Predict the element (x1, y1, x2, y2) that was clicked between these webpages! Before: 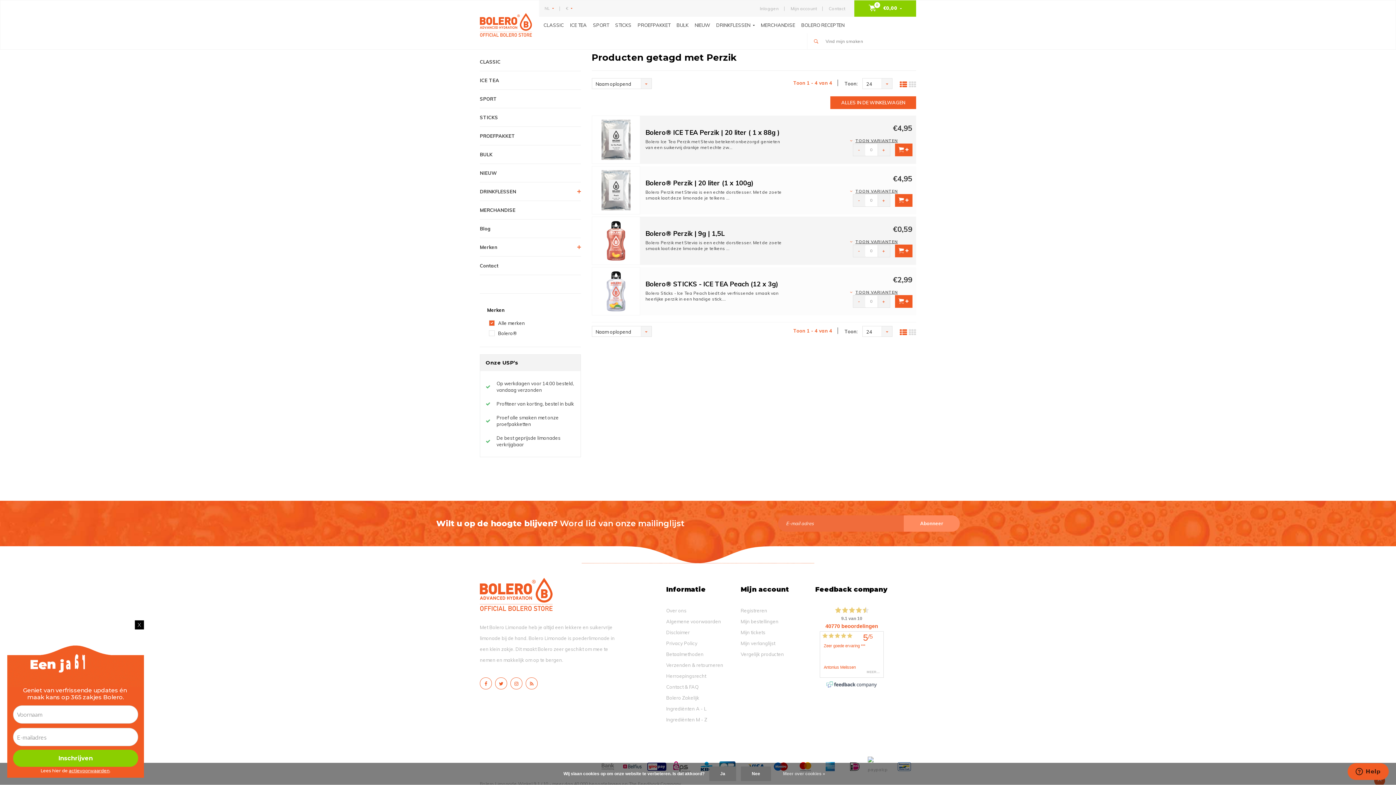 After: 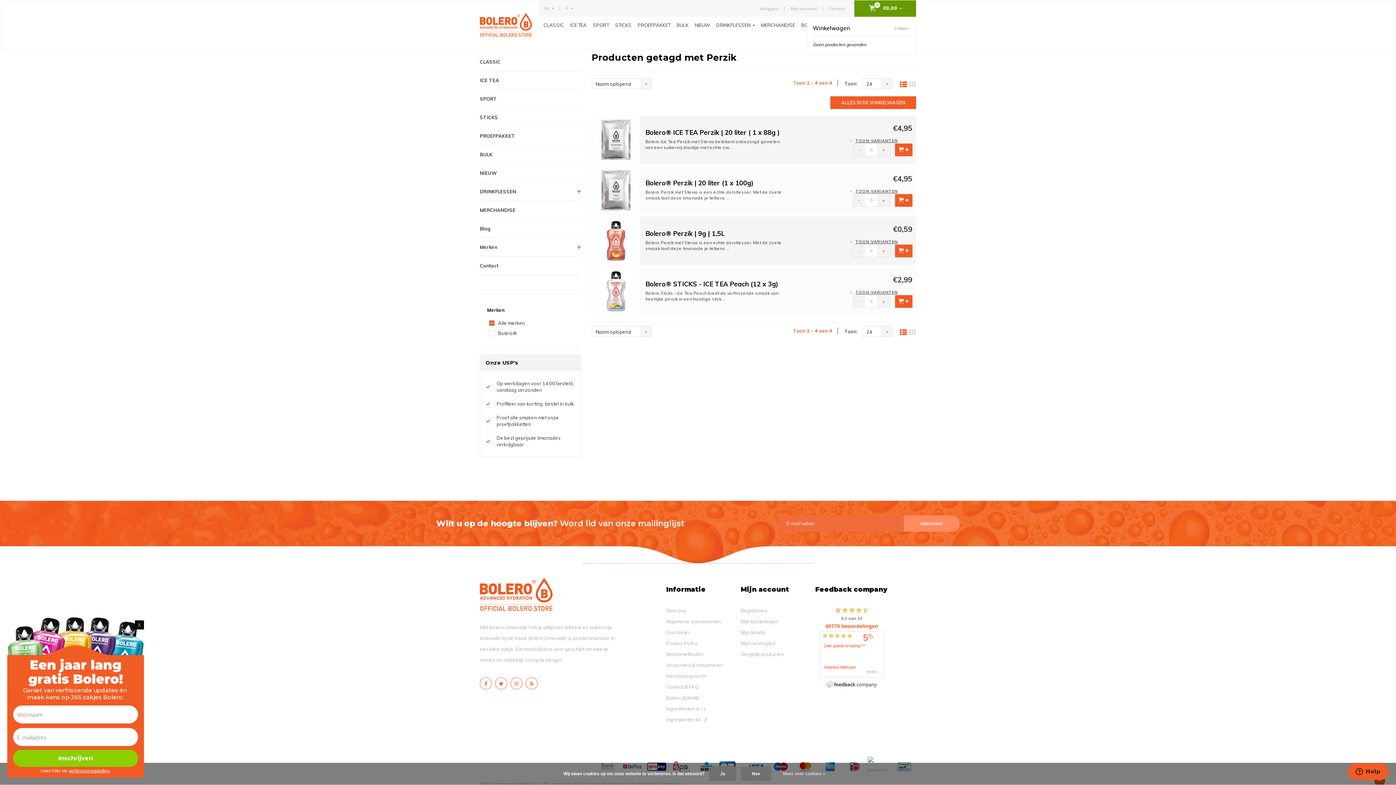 Action: label: 0
 €0,00 bbox: (854, 0, 916, 16)